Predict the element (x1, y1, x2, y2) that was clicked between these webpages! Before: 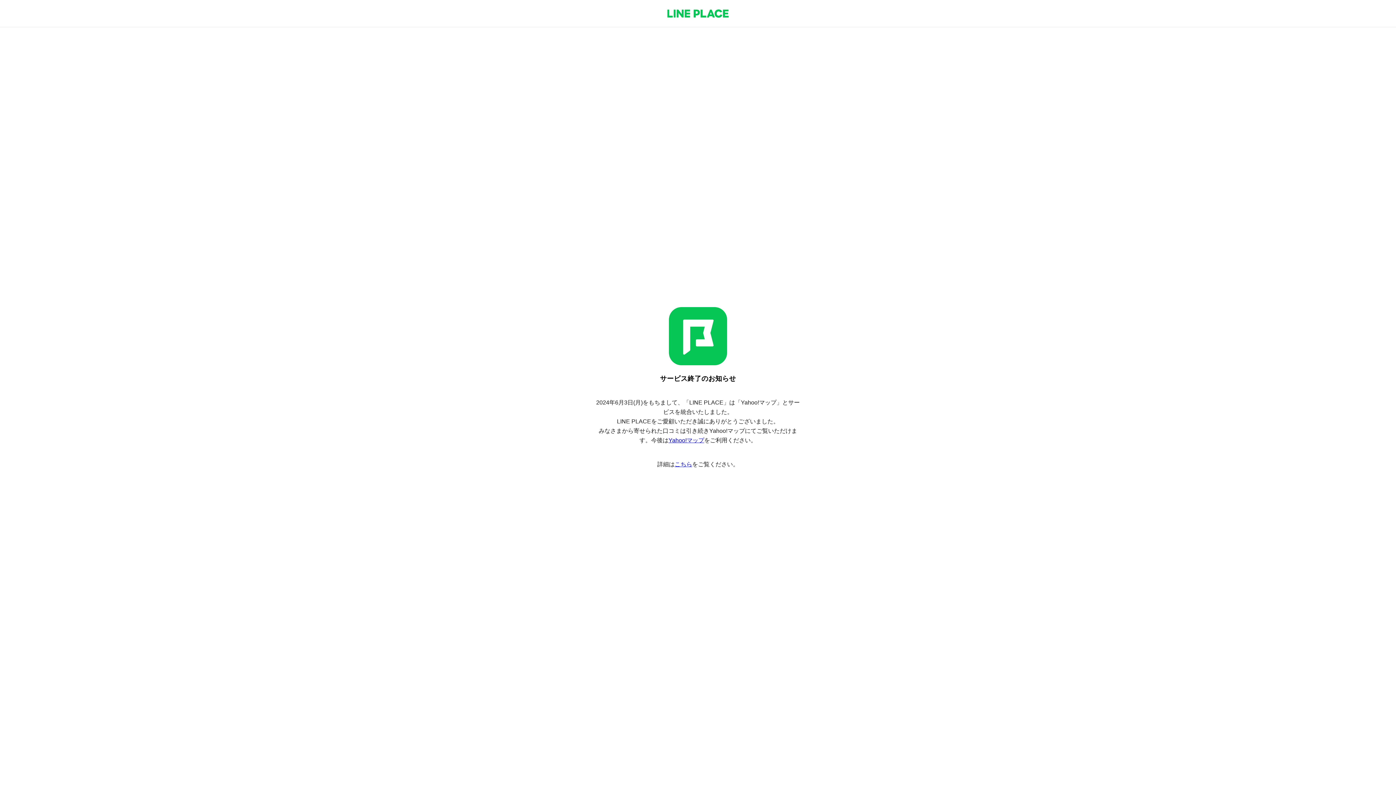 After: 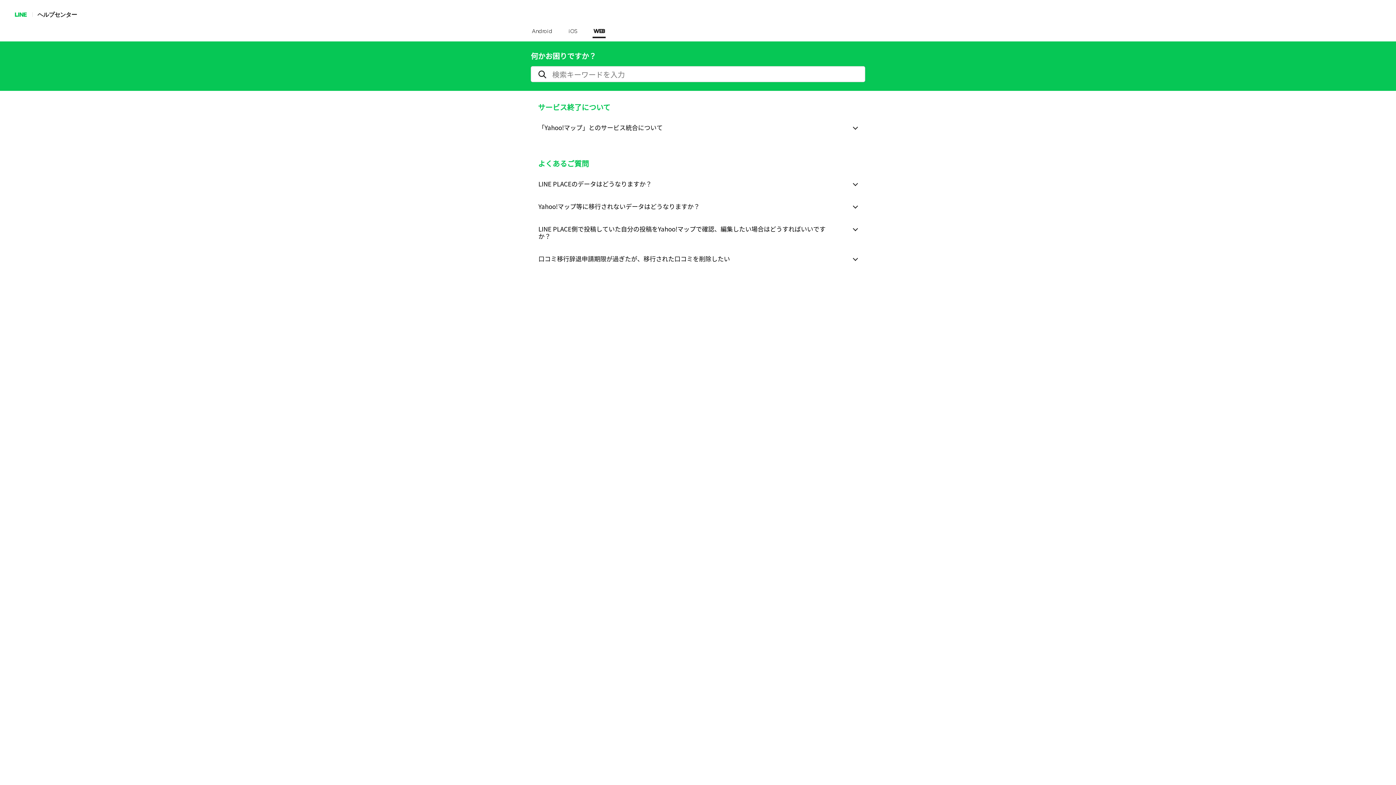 Action: bbox: (674, 461, 692, 467) label: こちら